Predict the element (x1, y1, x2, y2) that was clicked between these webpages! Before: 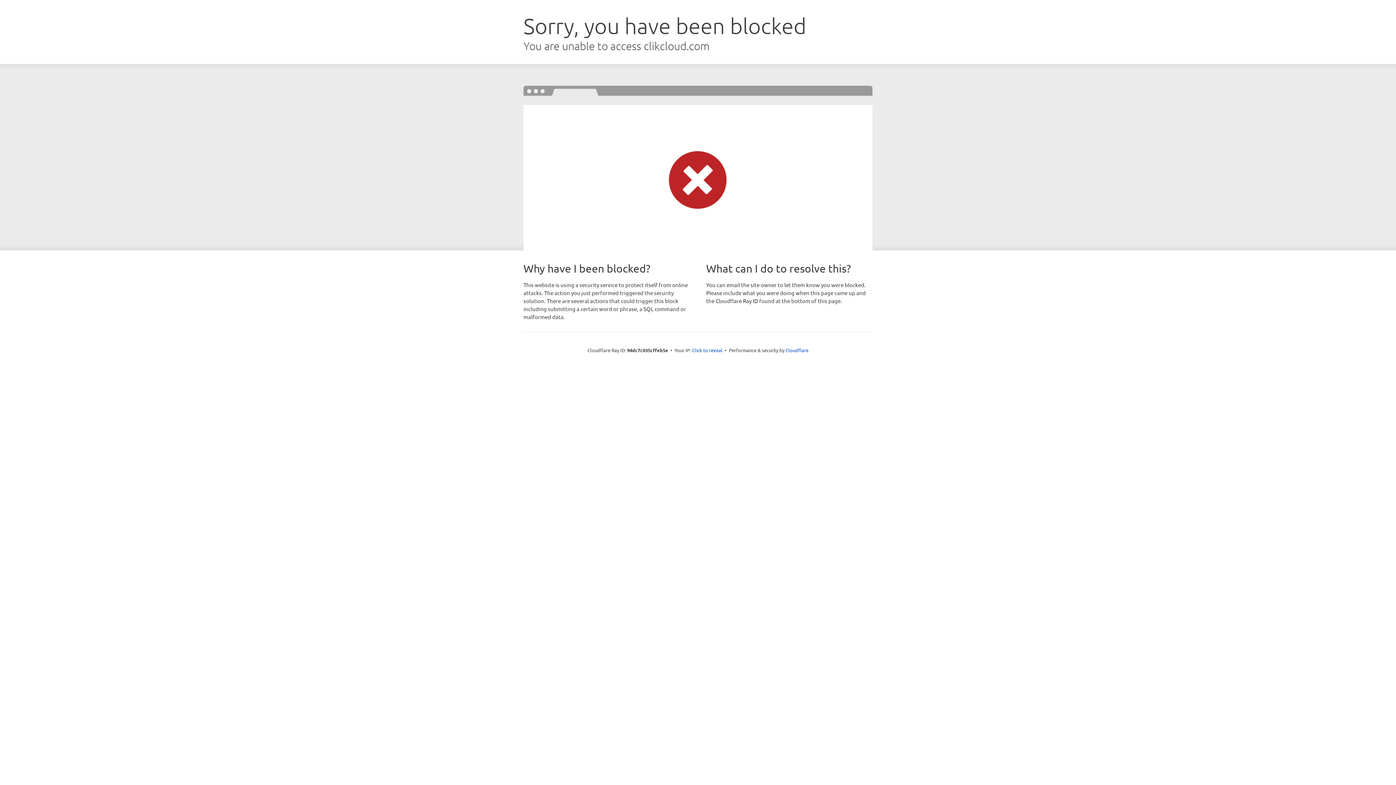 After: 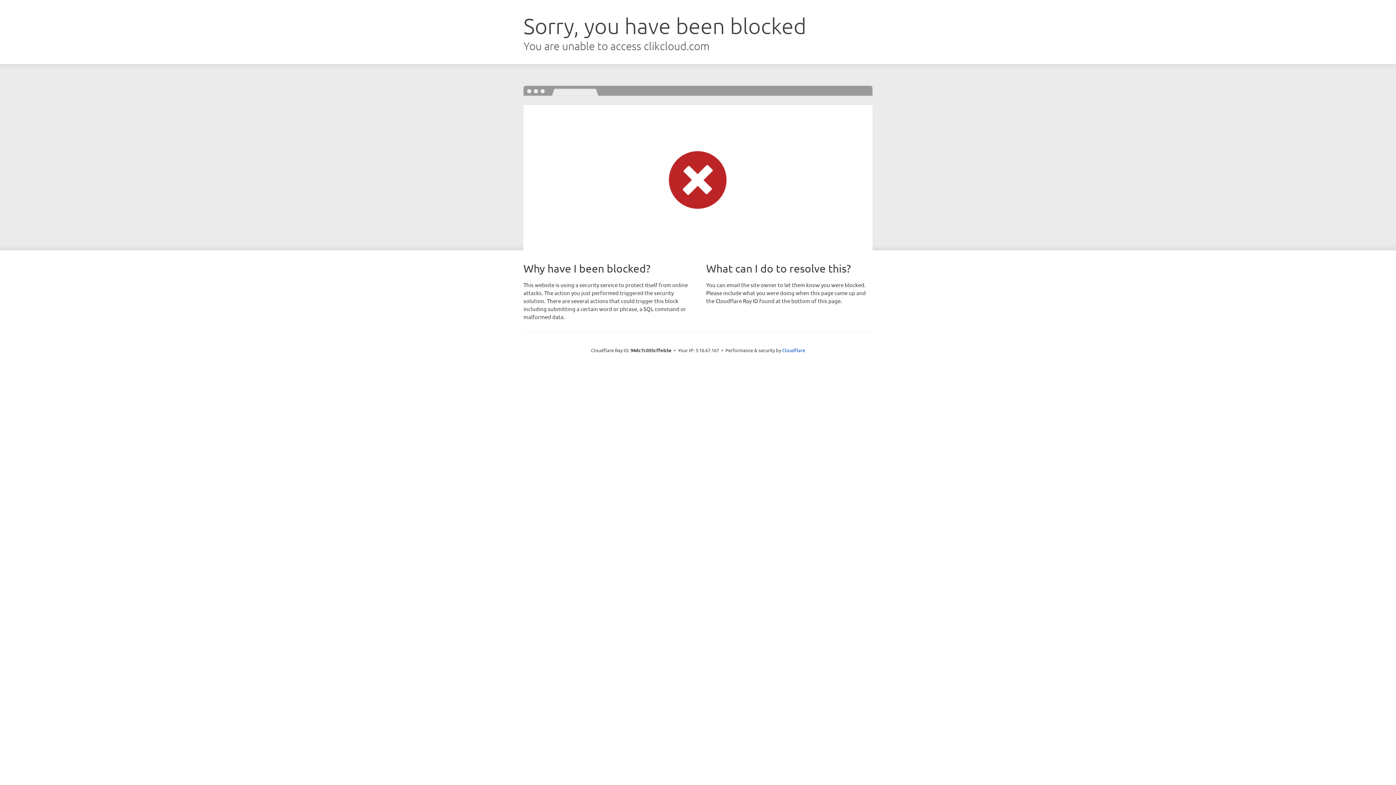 Action: label: Click to reveal bbox: (692, 346, 722, 353)